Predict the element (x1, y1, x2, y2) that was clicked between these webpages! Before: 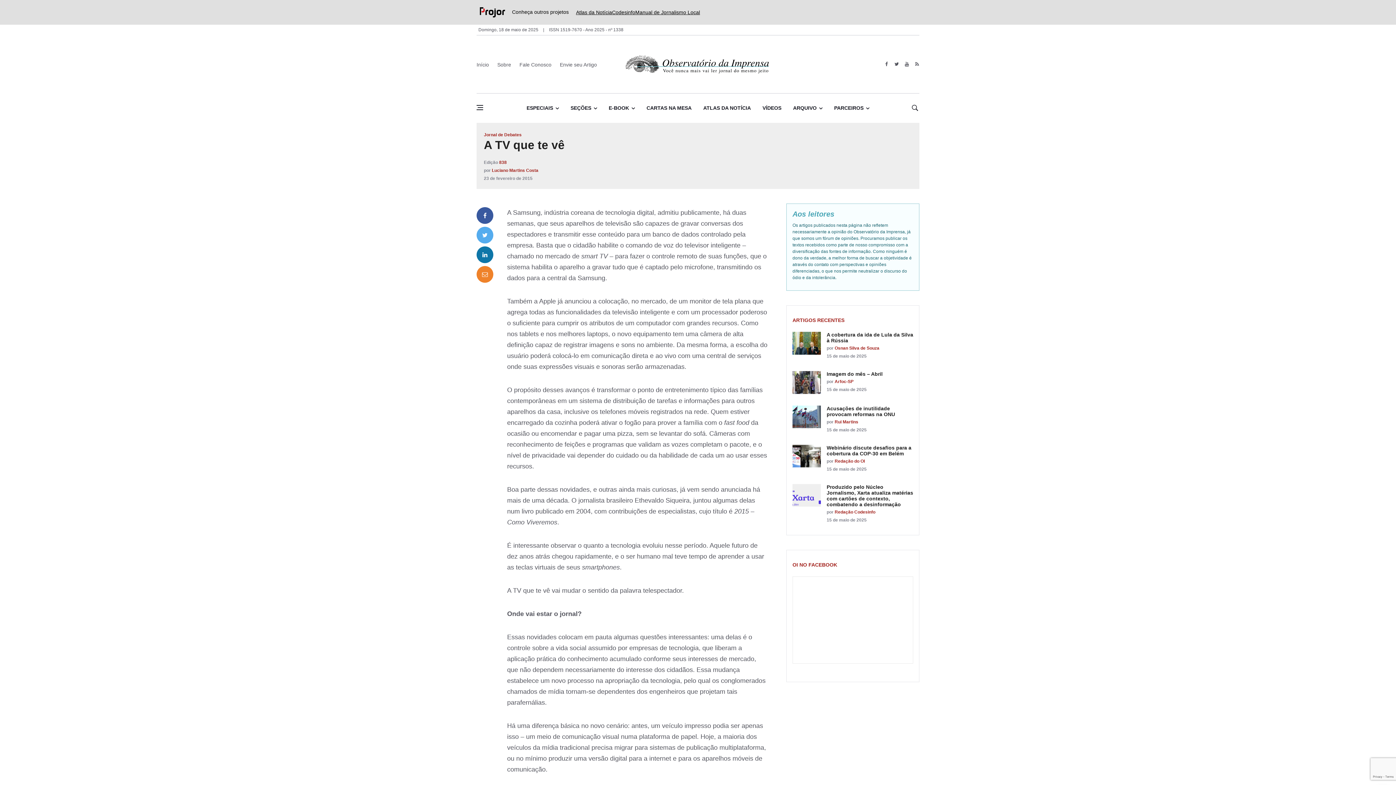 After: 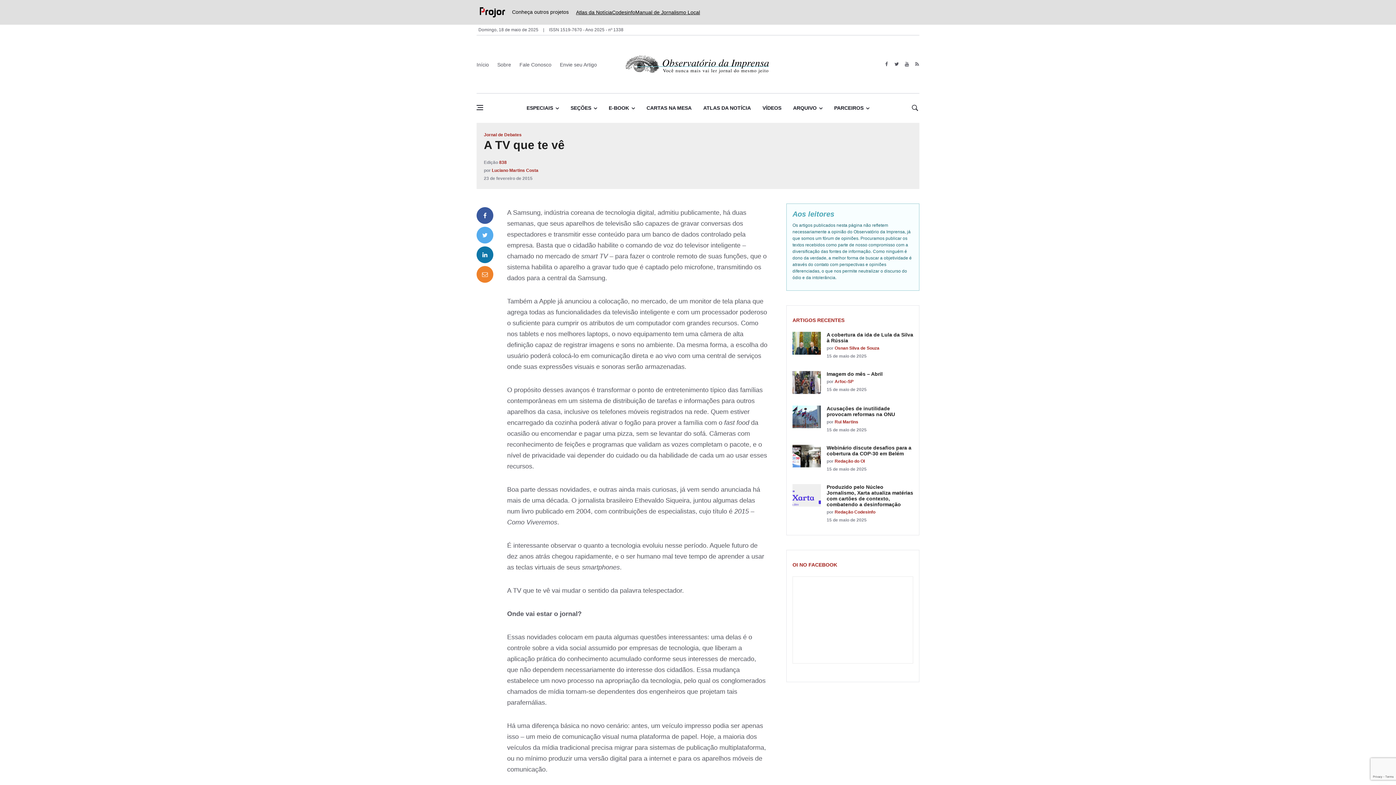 Action: bbox: (612, 8, 635, 16) label: Codesinfo